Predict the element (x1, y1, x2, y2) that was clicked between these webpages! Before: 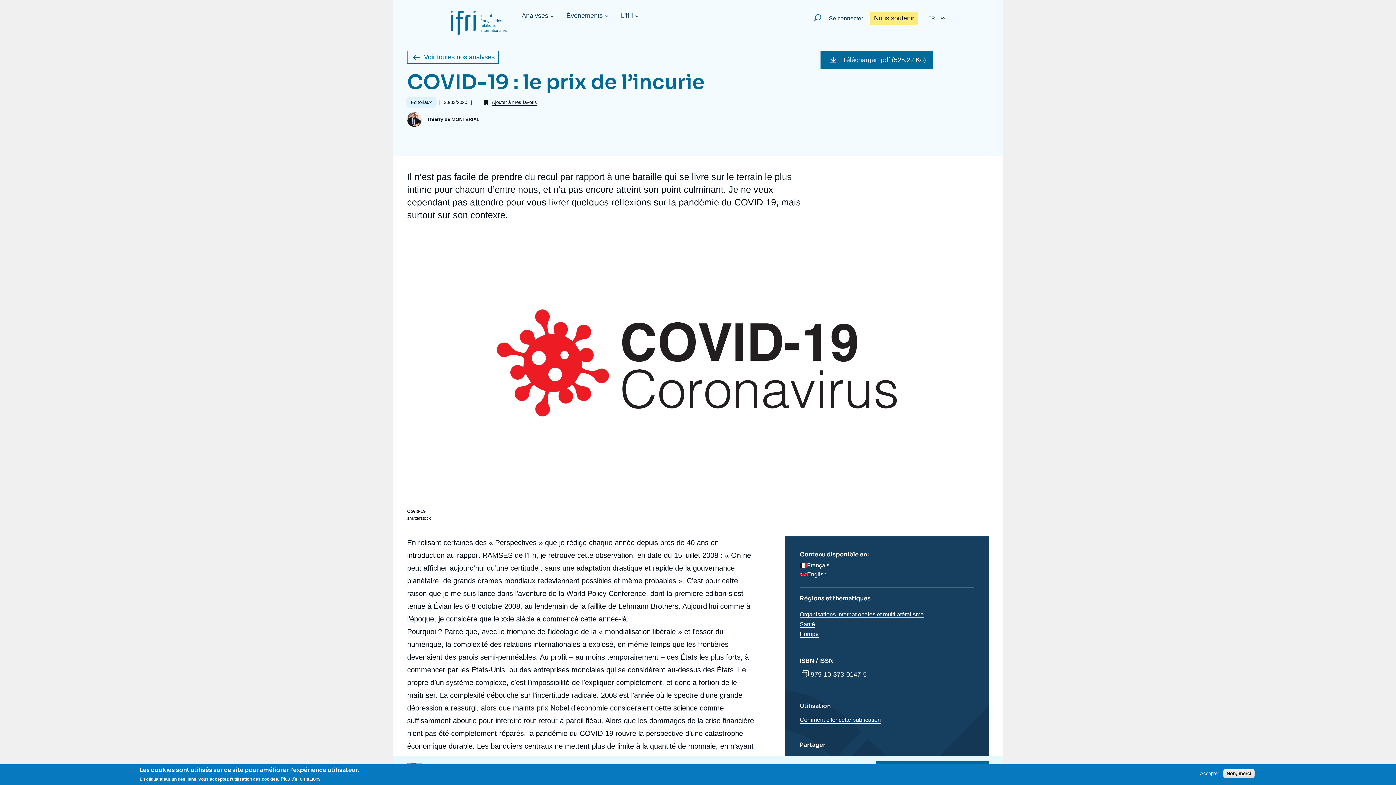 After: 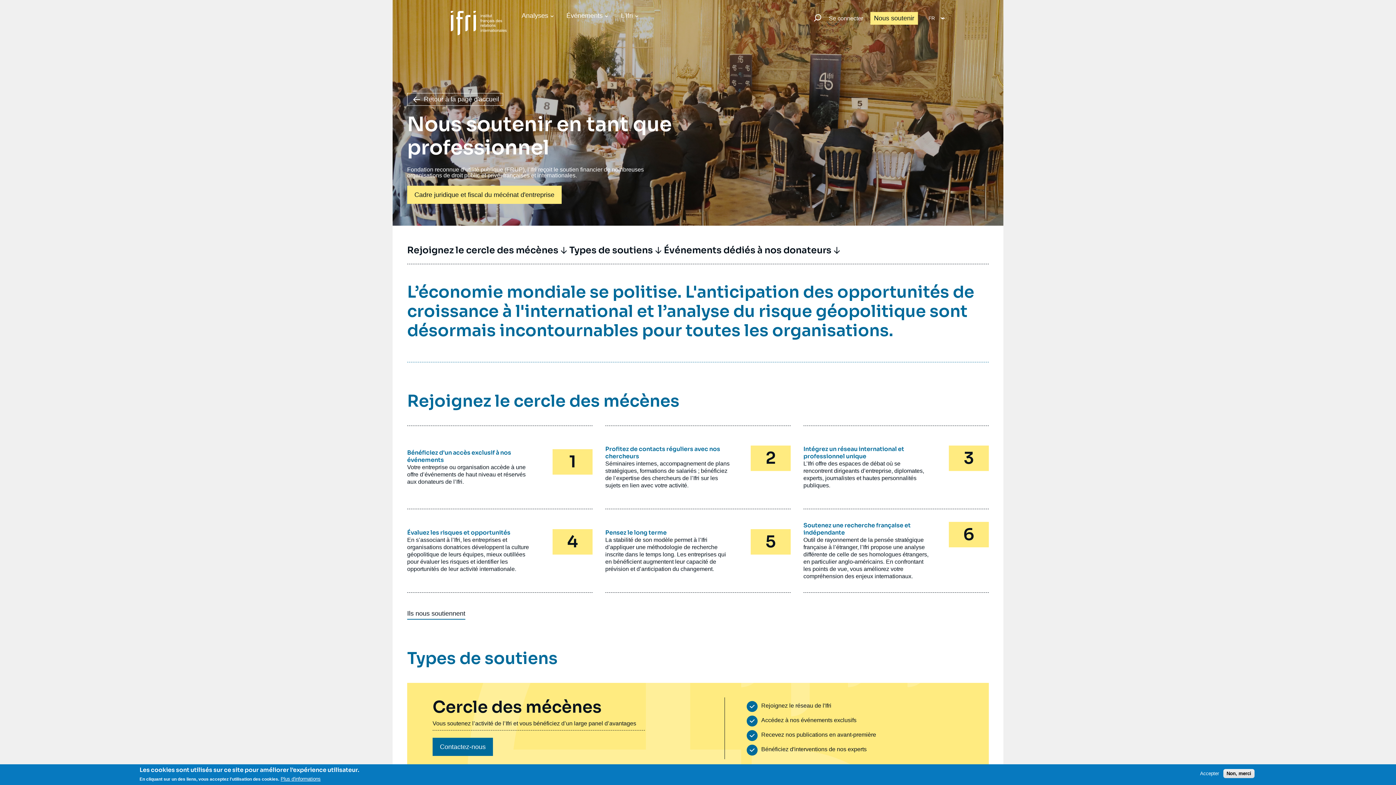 Action: bbox: (870, 12, 918, 24) label: Nous soutenir